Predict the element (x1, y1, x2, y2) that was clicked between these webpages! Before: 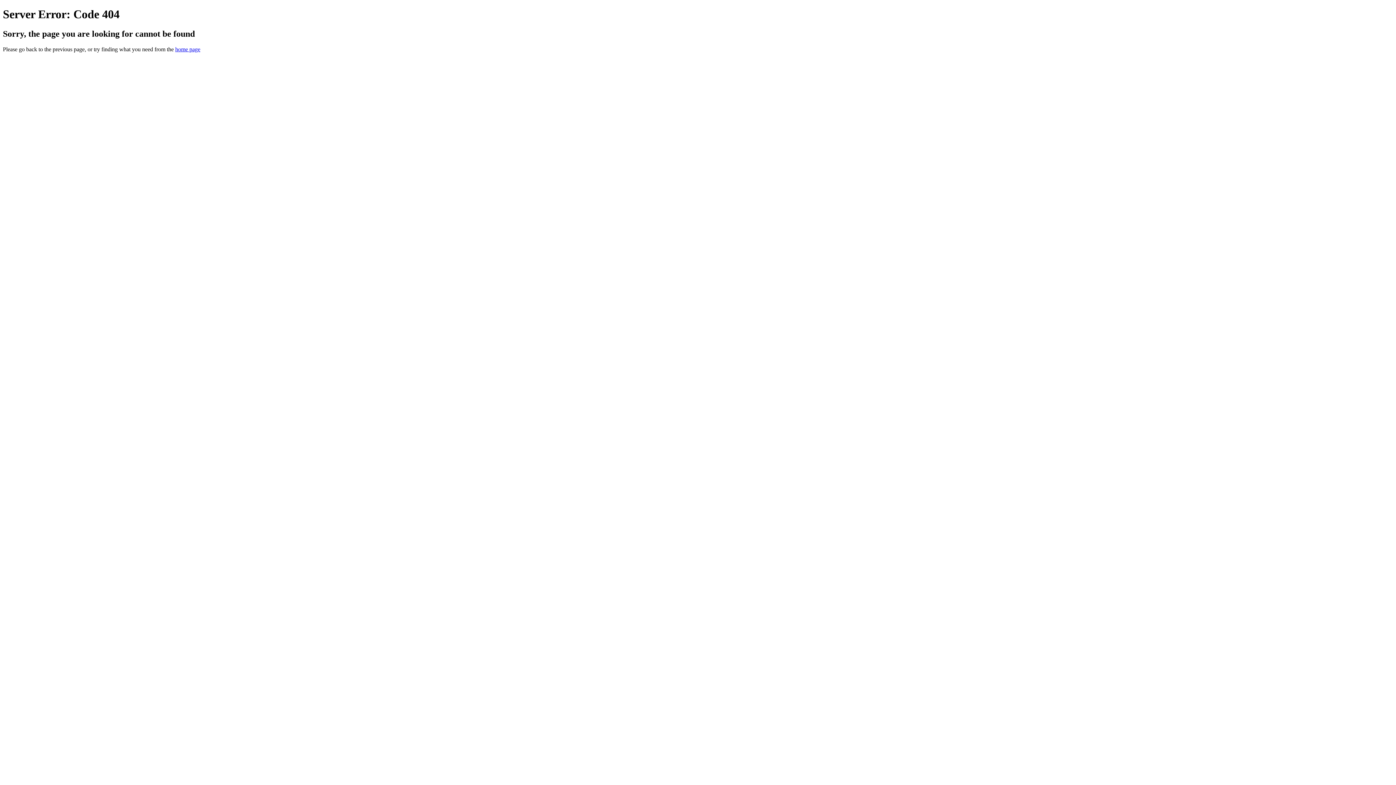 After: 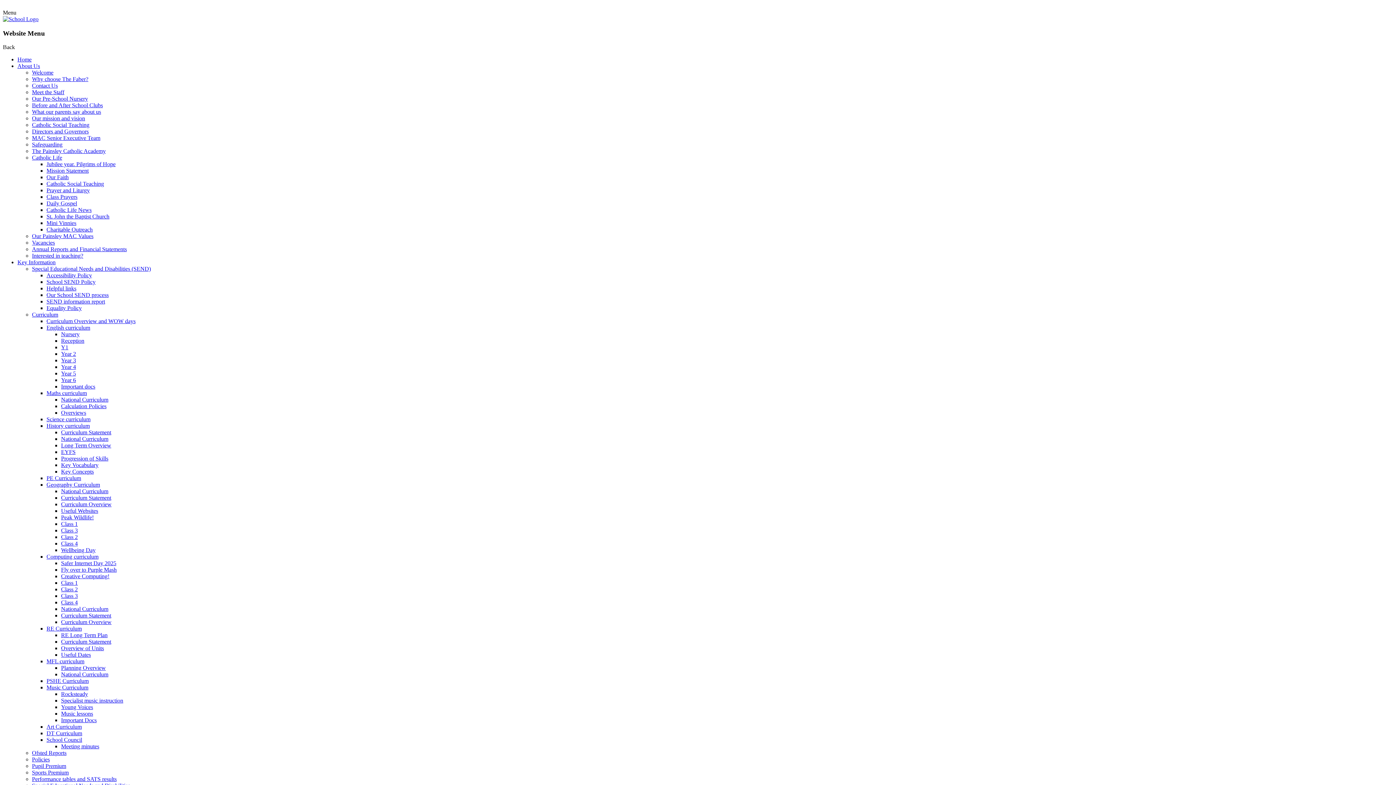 Action: bbox: (175, 46, 200, 52) label: home page